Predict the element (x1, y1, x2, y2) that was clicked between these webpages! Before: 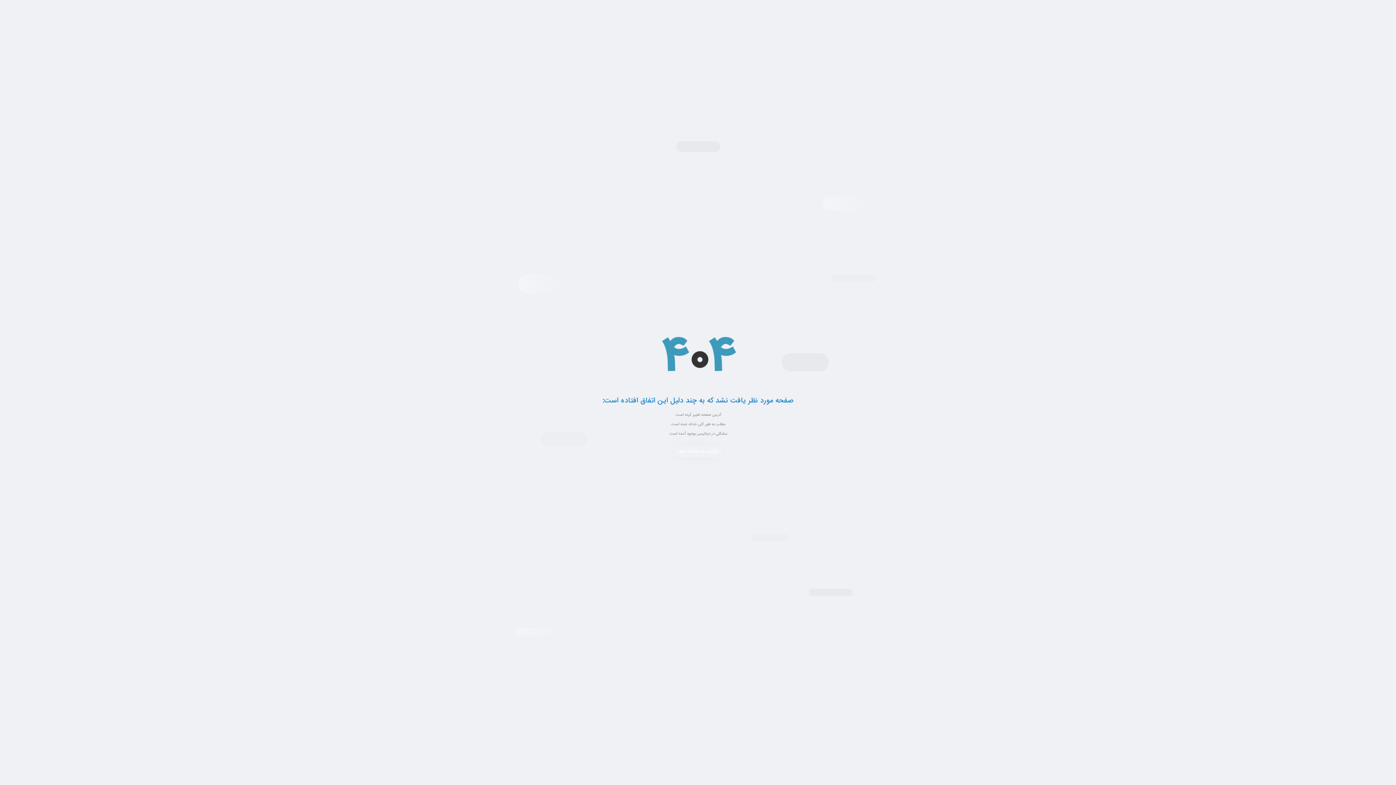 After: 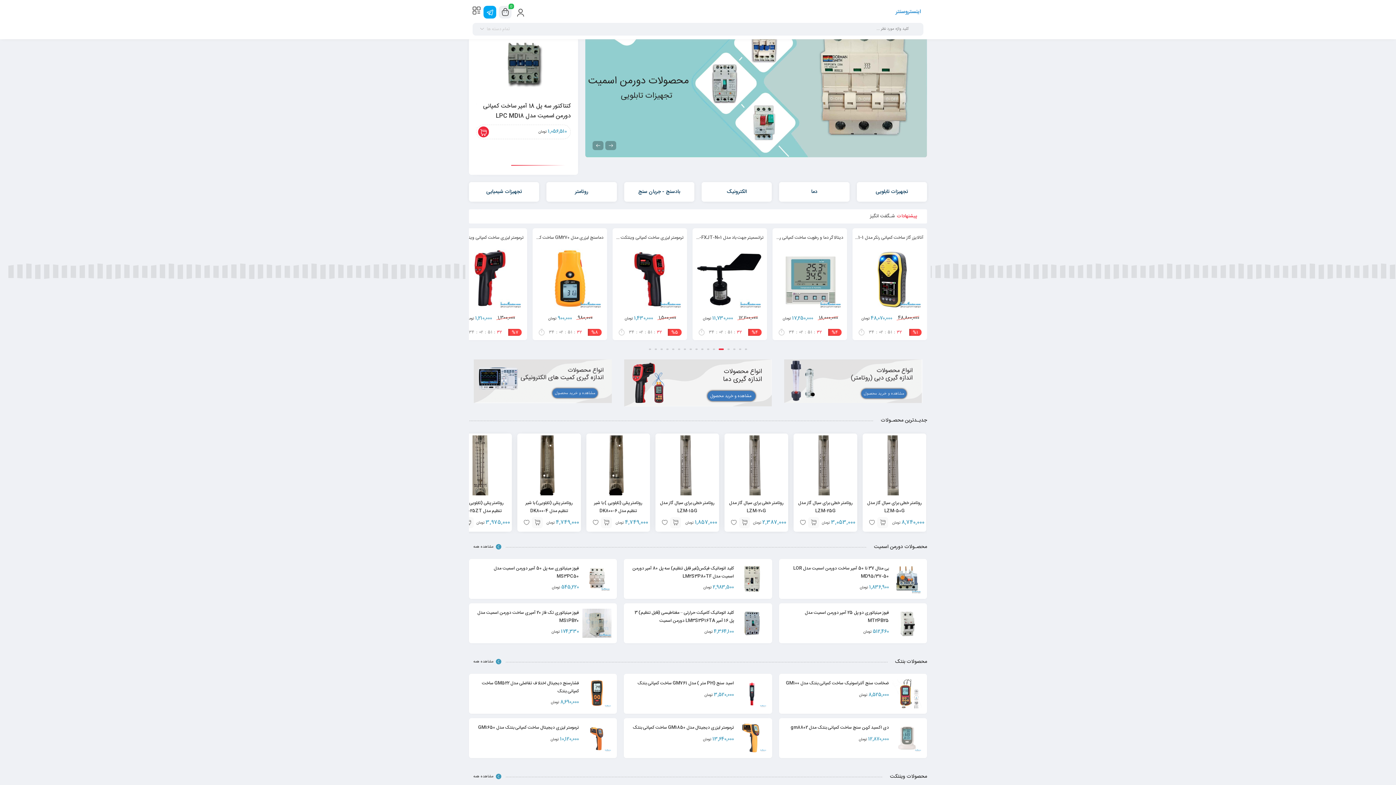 Action: bbox: (672, 445, 723, 457) label: بازگشت به صفحه اصلی